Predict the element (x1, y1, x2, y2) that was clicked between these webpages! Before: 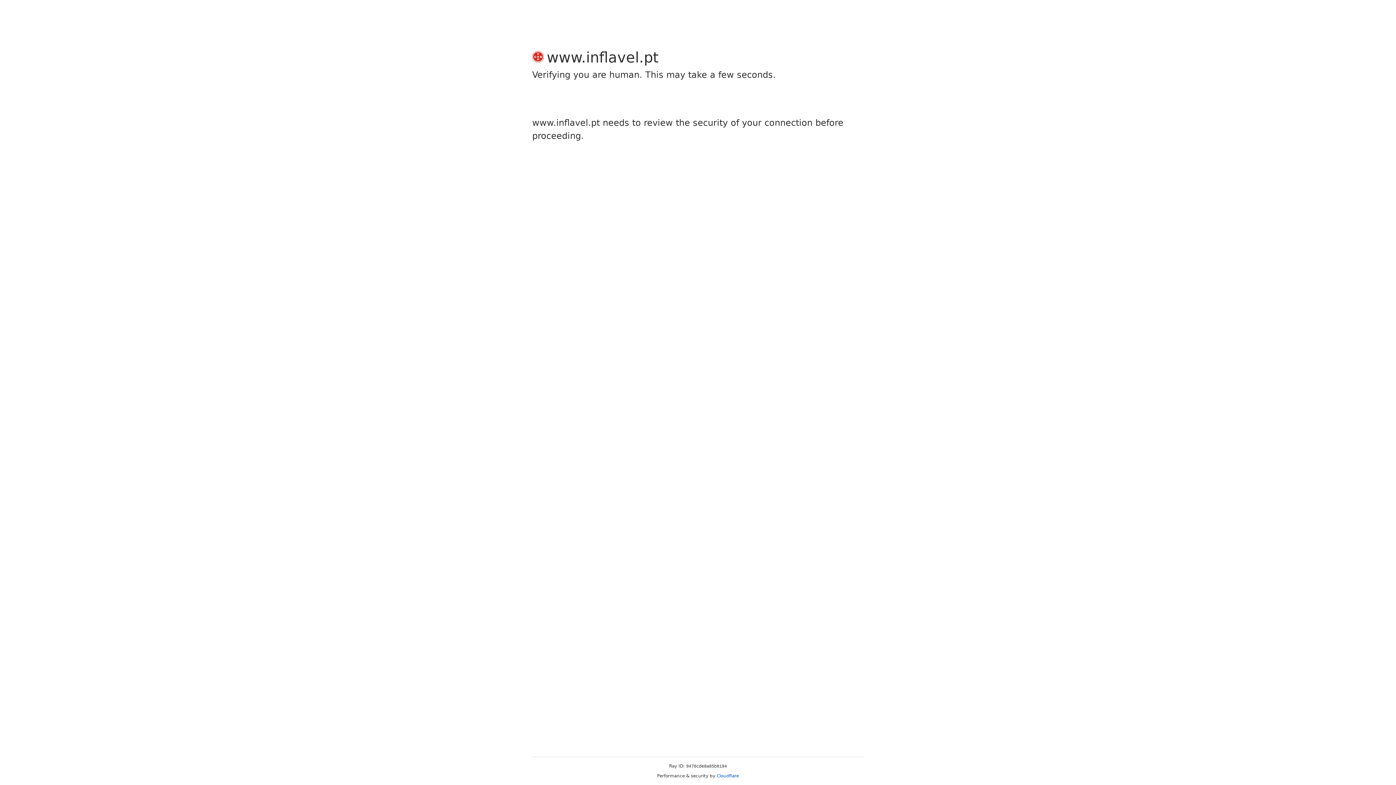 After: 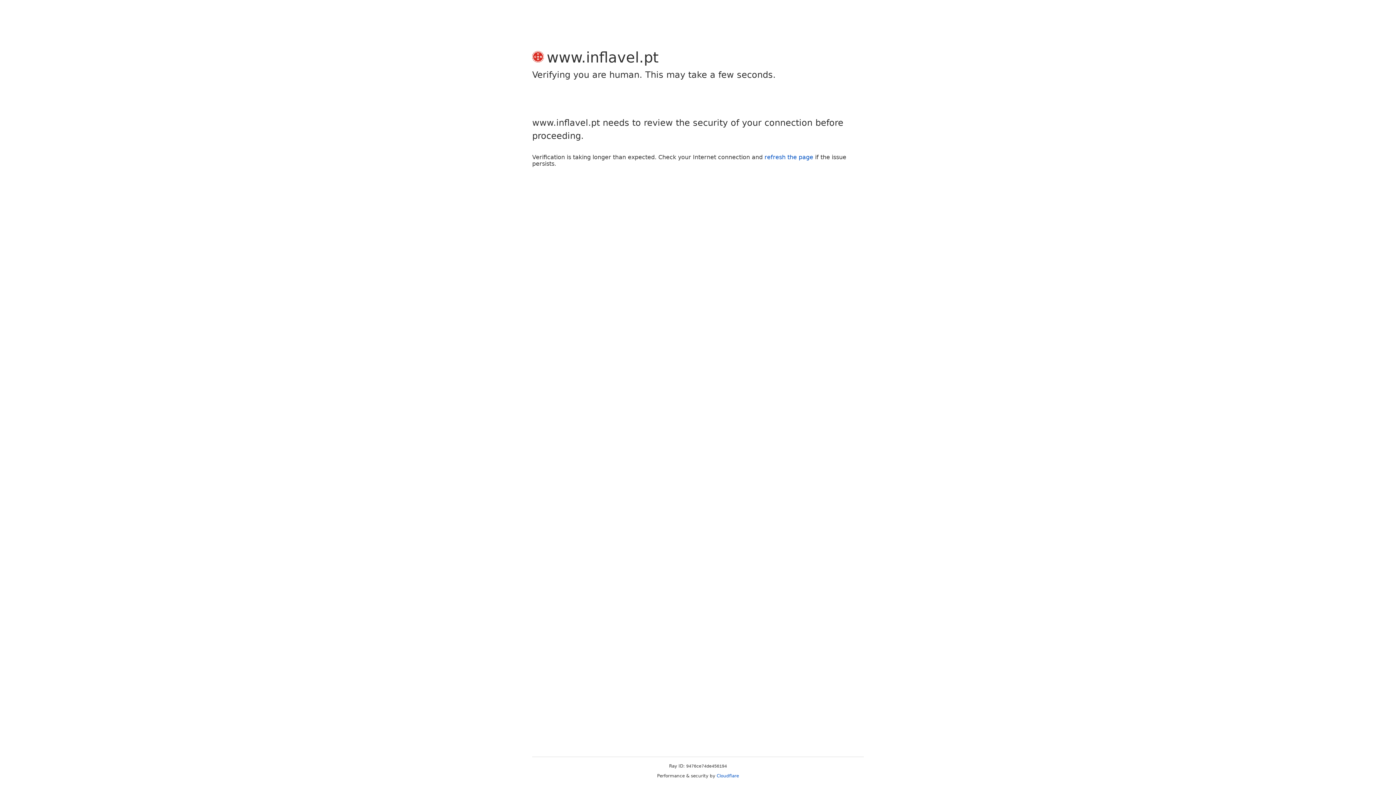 Action: bbox: (716, 773, 739, 778) label: Cloudflare